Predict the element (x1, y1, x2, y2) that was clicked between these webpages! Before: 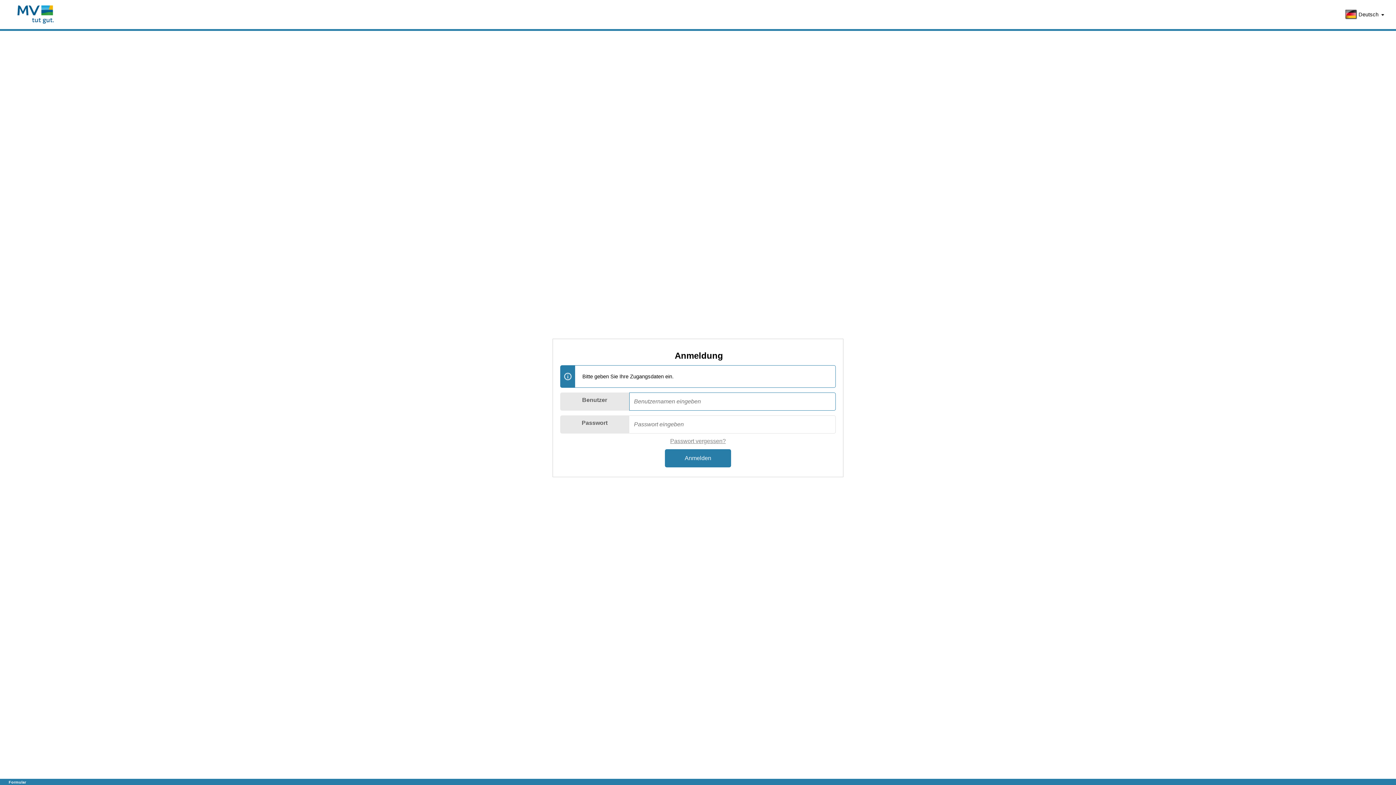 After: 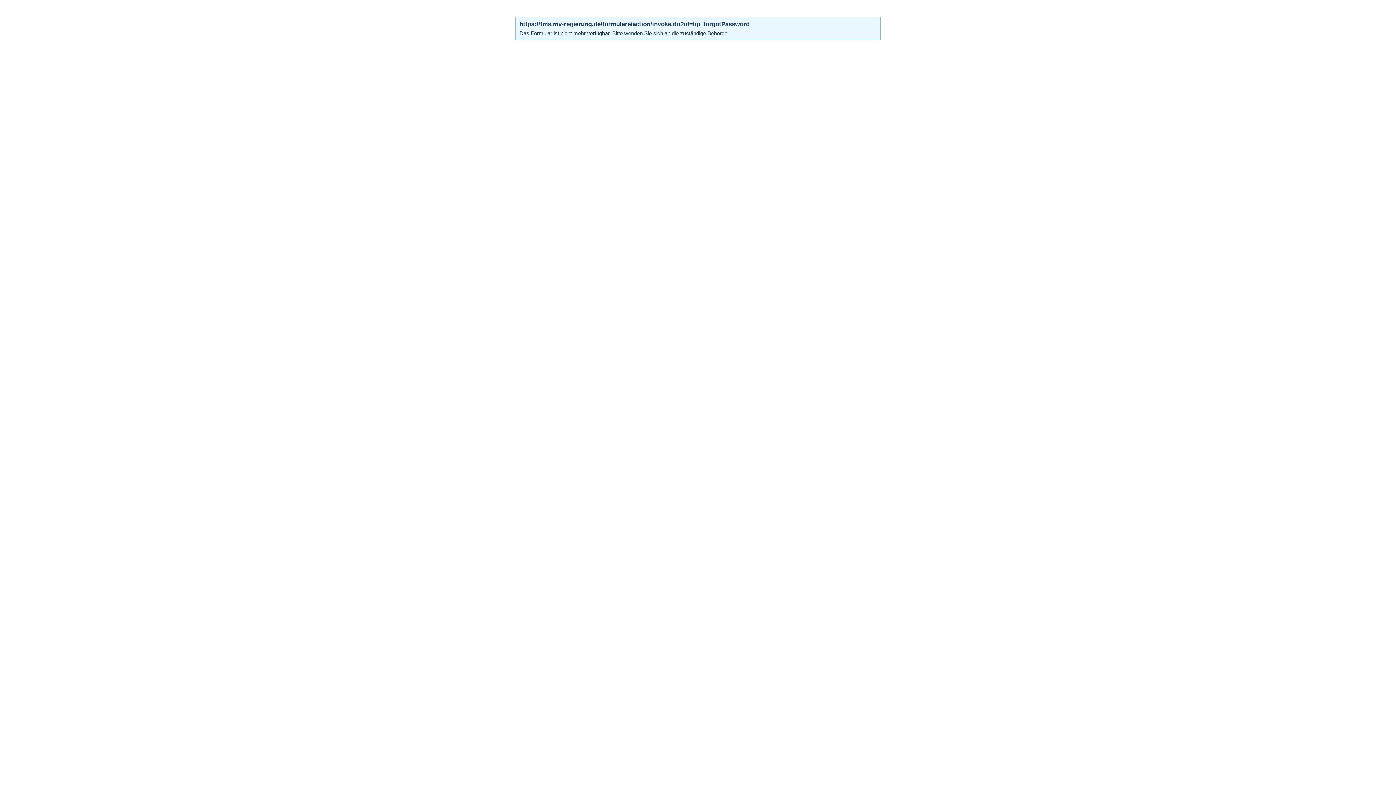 Action: label: Passwort vergessen? bbox: (670, 438, 726, 444)